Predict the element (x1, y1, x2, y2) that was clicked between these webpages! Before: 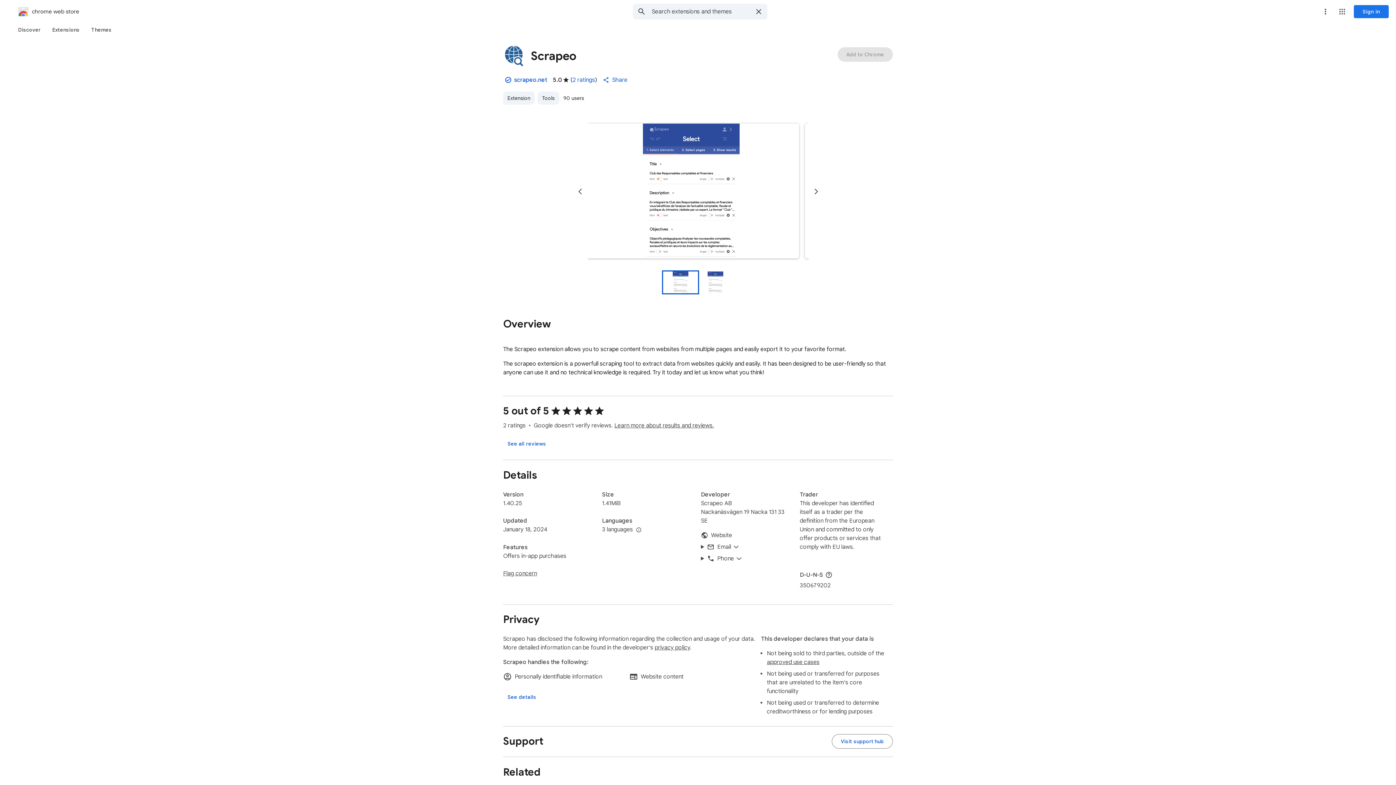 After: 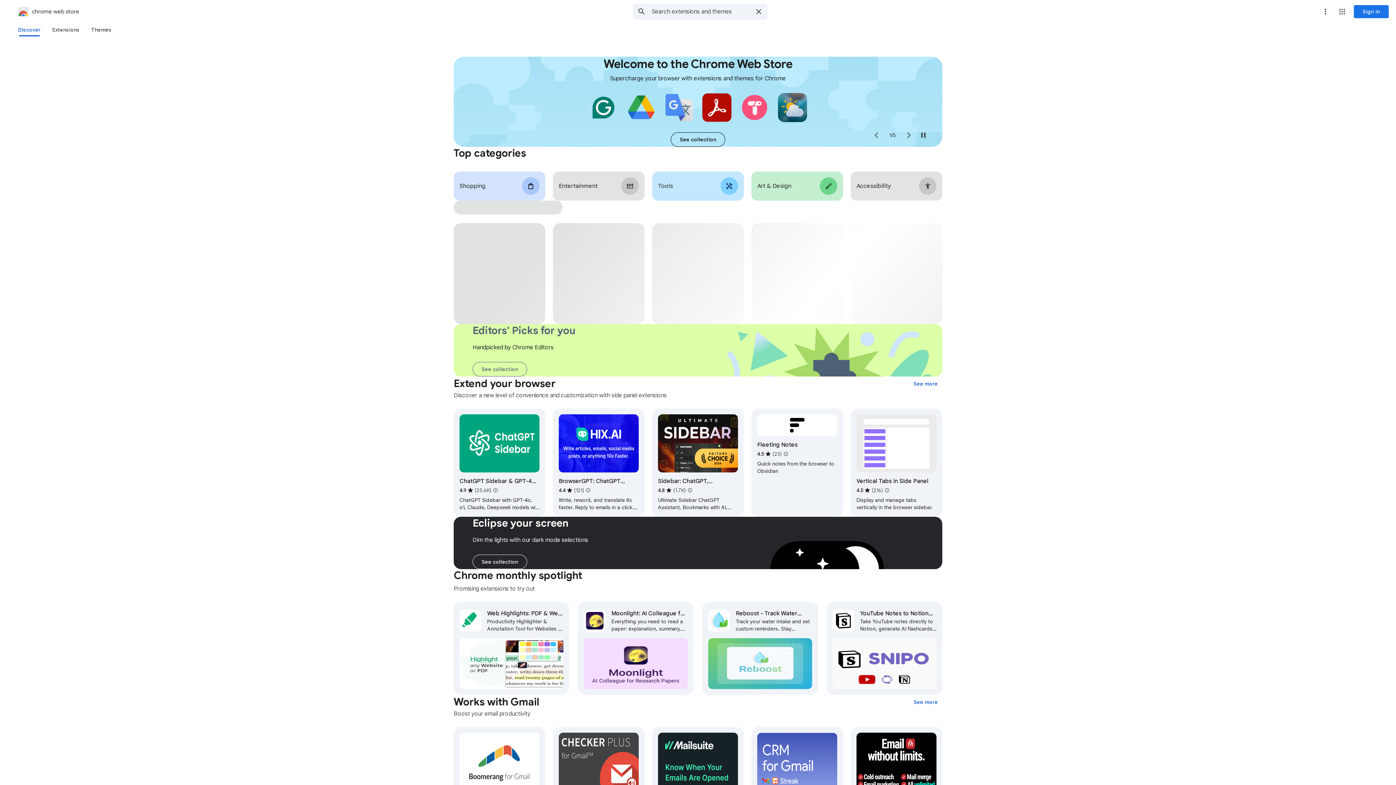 Action: bbox: (2, 5, 79, 17) label: chrome web store